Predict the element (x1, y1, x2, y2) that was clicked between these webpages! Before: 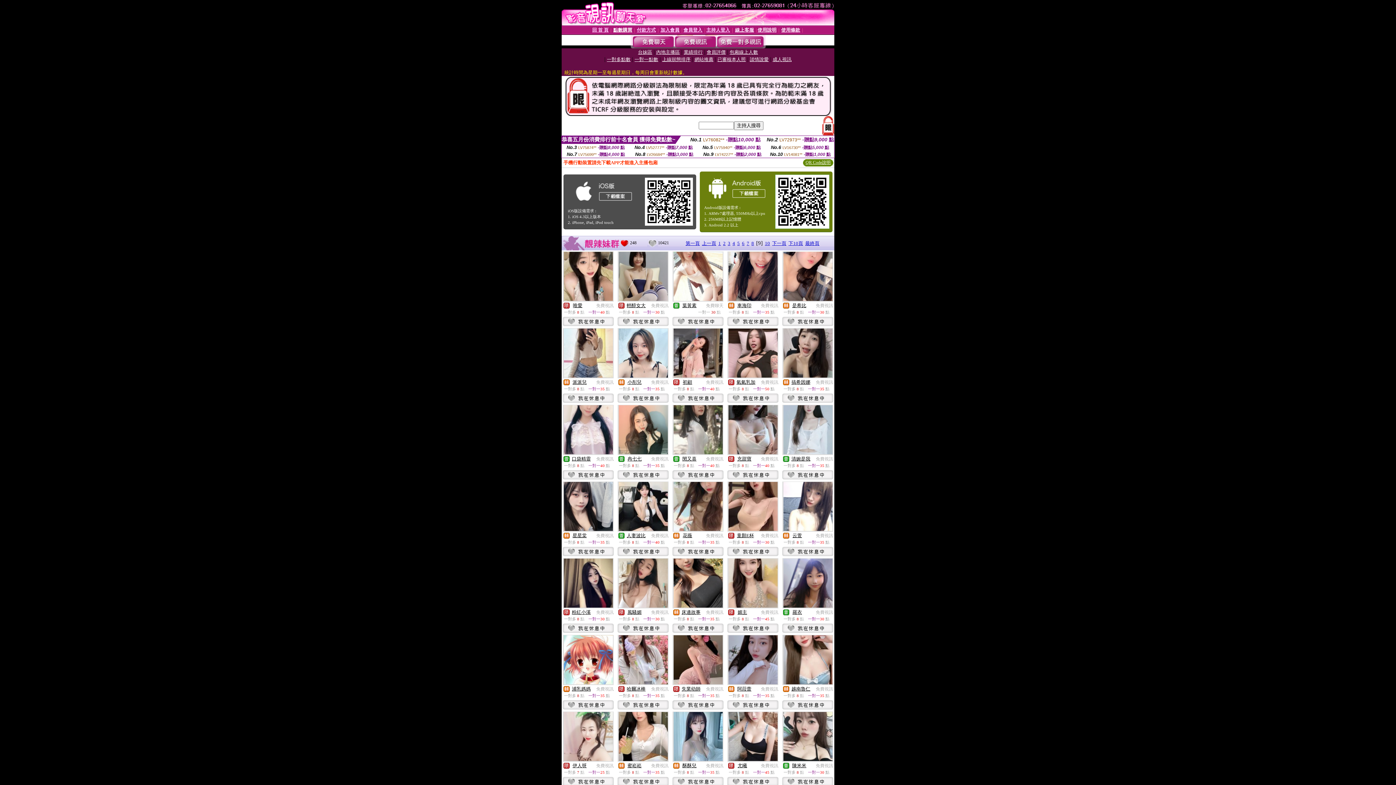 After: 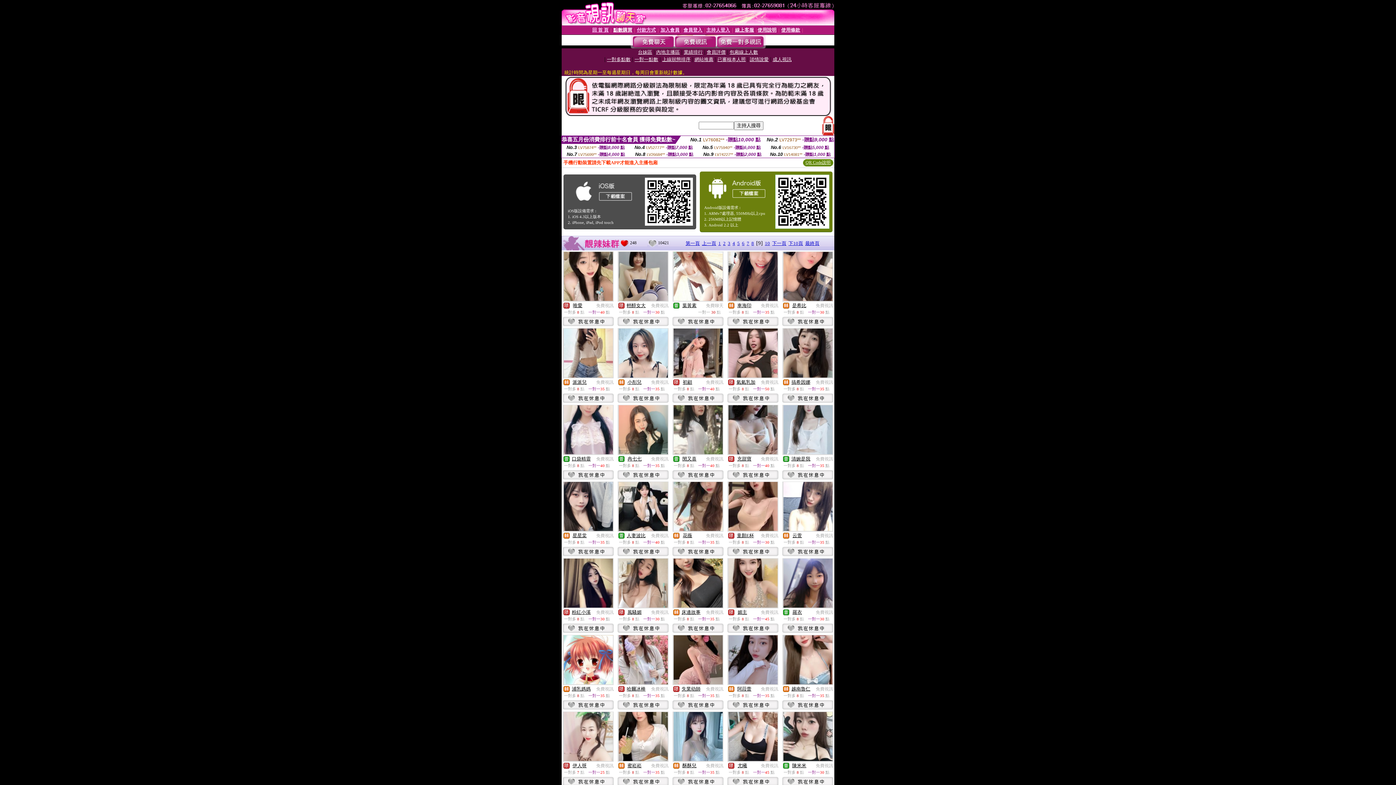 Action: bbox: (673, 372, 722, 378)